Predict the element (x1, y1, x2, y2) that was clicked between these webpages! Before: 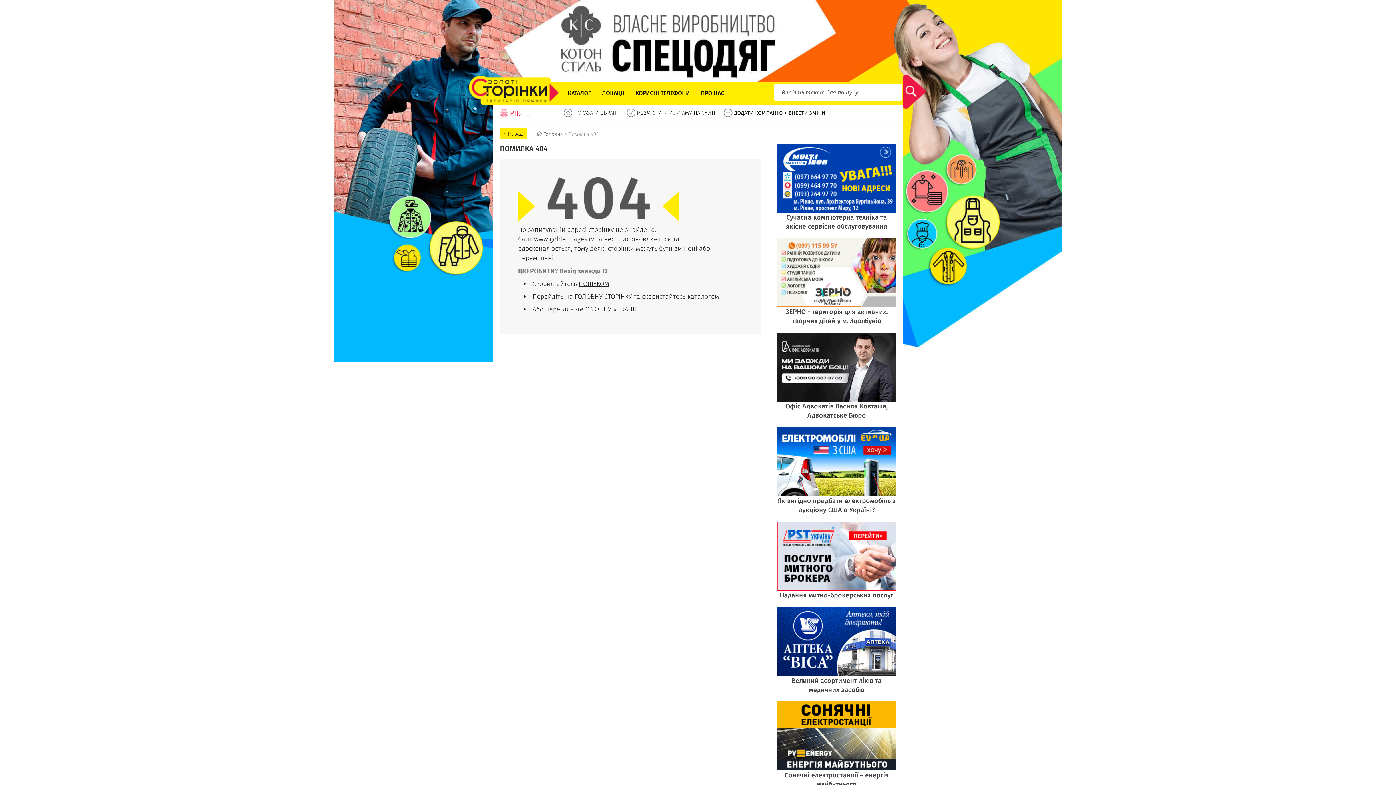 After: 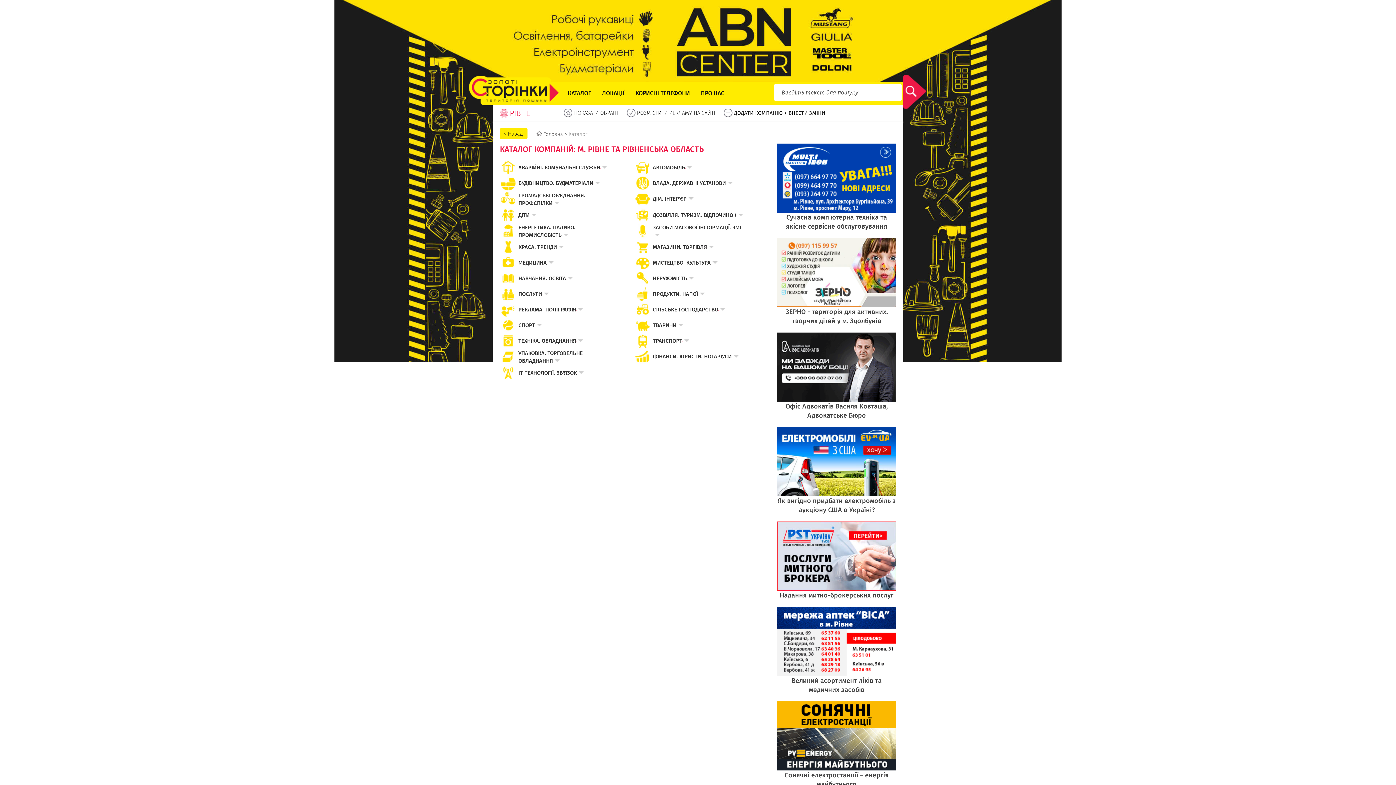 Action: label: КАТАЛОГ bbox: (562, 81, 596, 104)